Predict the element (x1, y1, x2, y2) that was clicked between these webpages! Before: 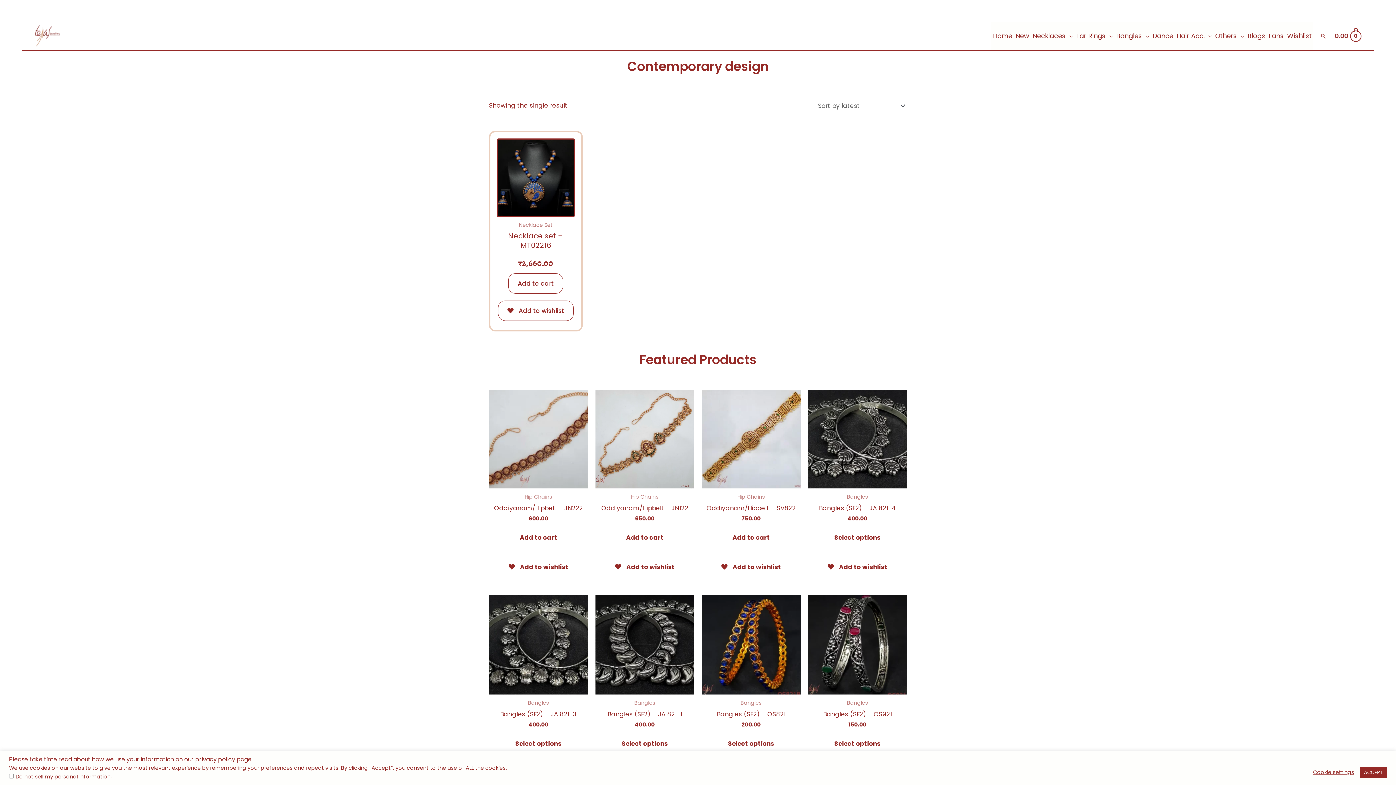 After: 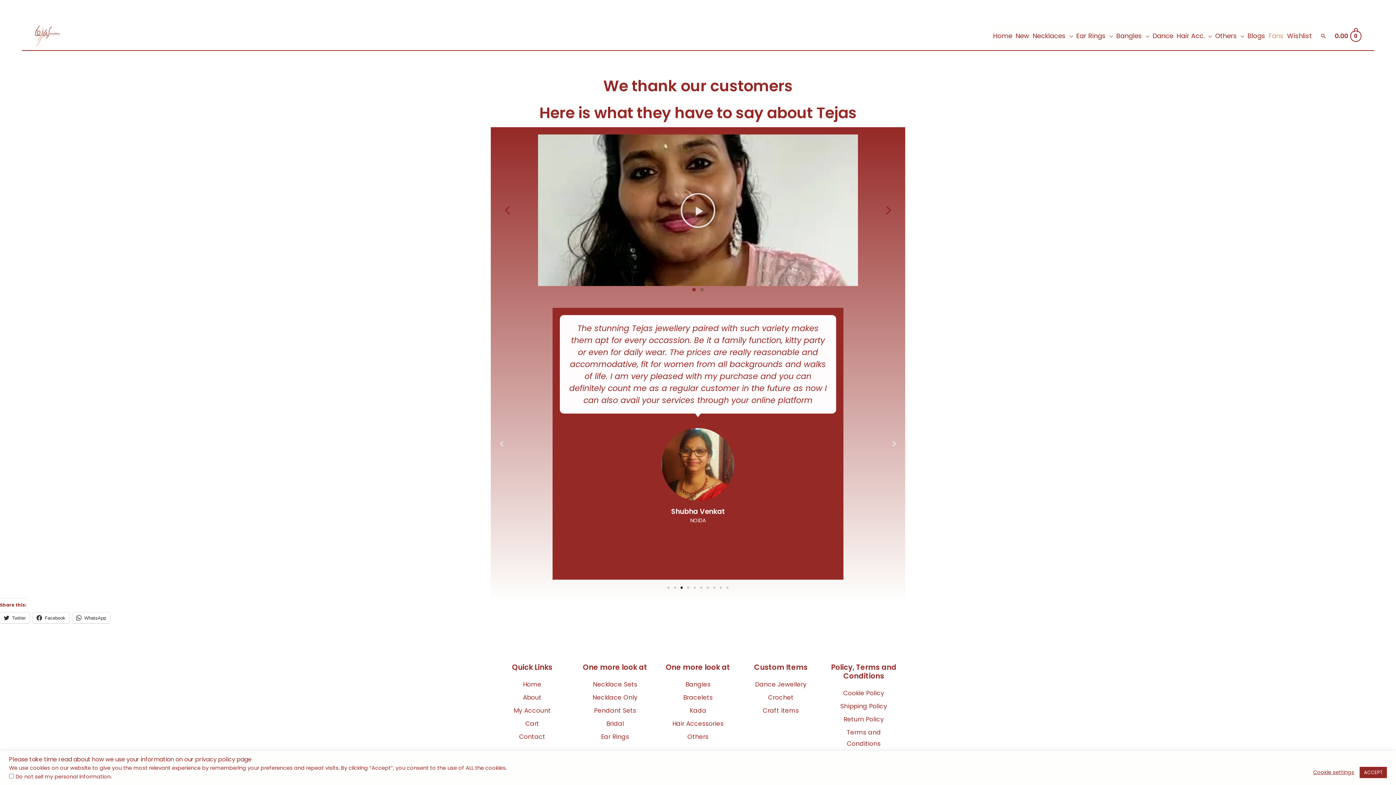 Action: label: Fans bbox: (1266, 21, 1285, 50)